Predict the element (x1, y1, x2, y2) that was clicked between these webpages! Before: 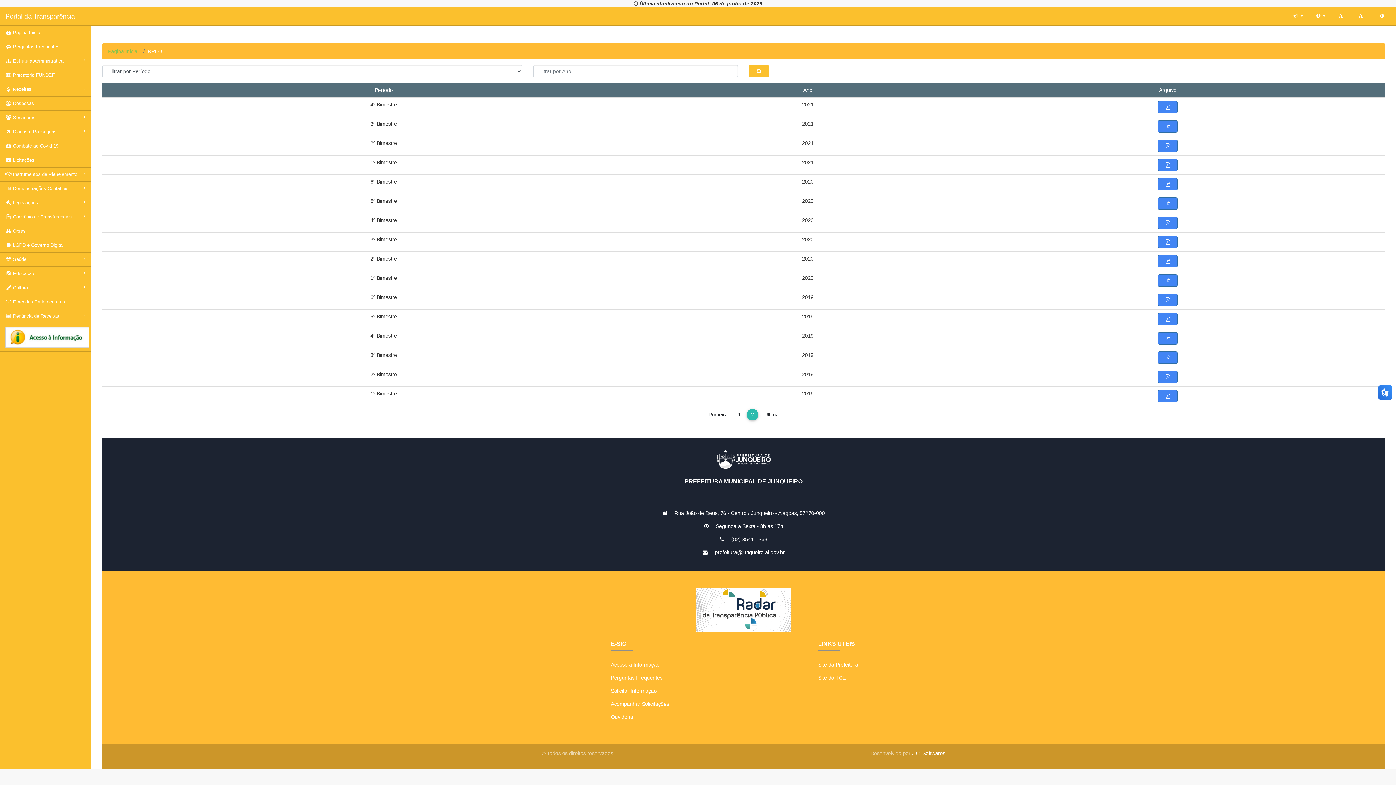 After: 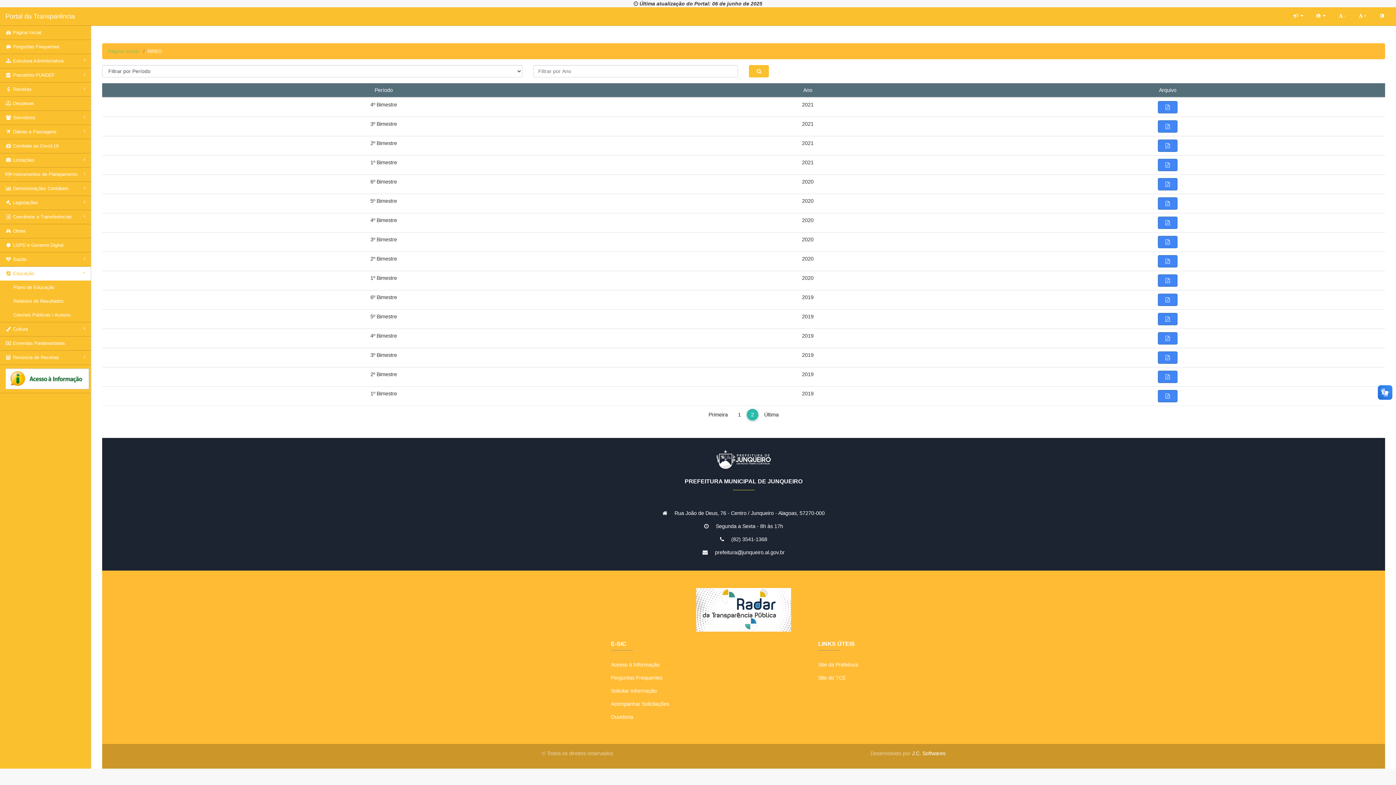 Action: bbox: (0, 266, 90, 280) label:  Educação